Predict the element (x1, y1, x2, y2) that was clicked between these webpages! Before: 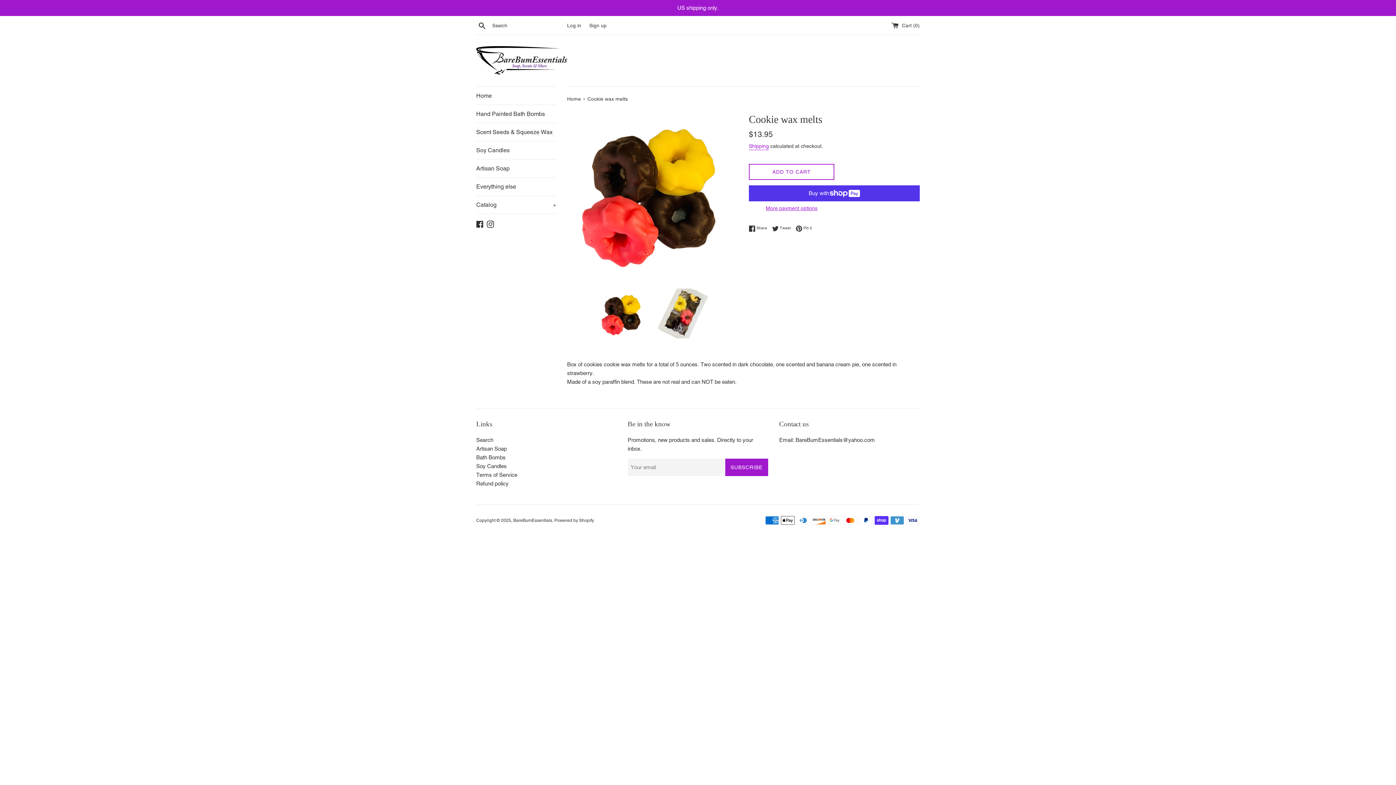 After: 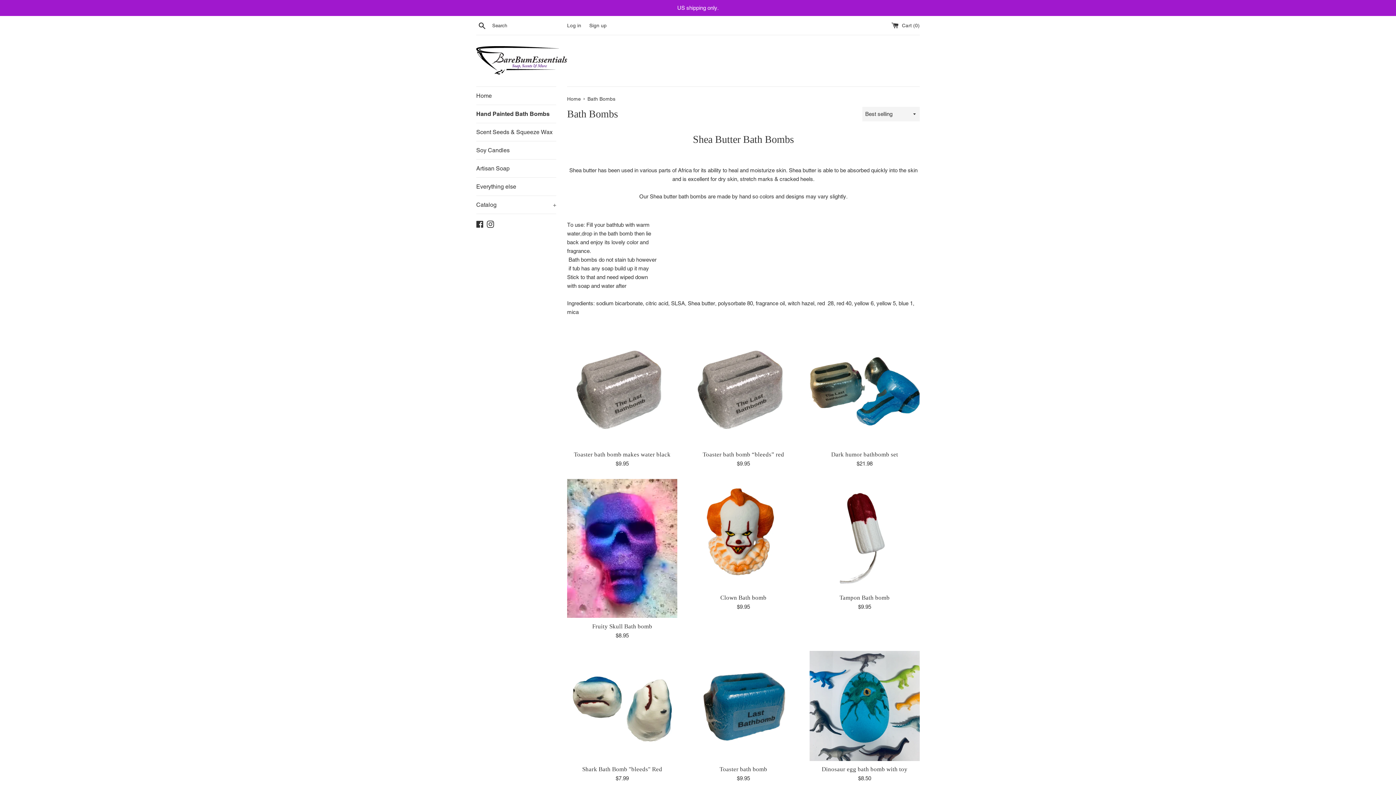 Action: label: Bath Bombs bbox: (476, 454, 505, 460)